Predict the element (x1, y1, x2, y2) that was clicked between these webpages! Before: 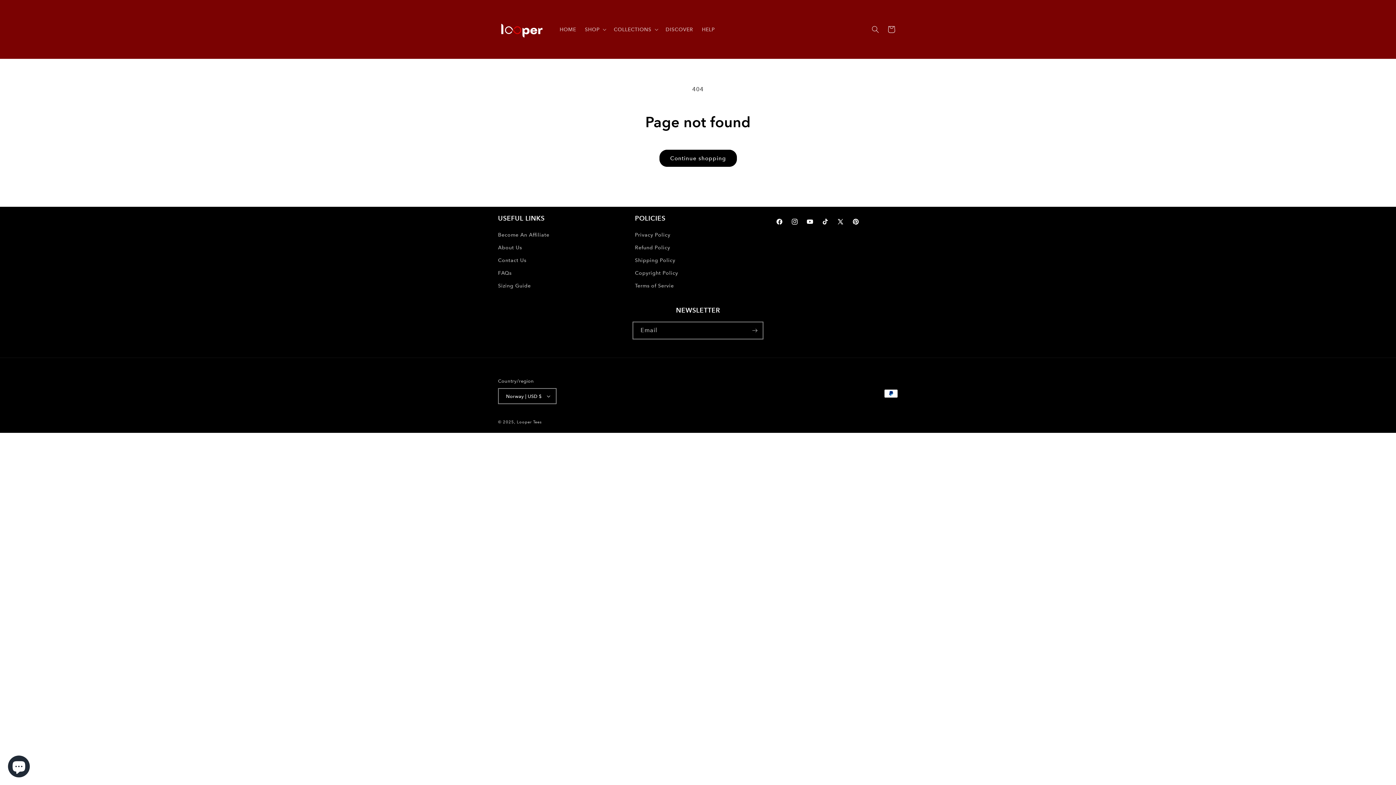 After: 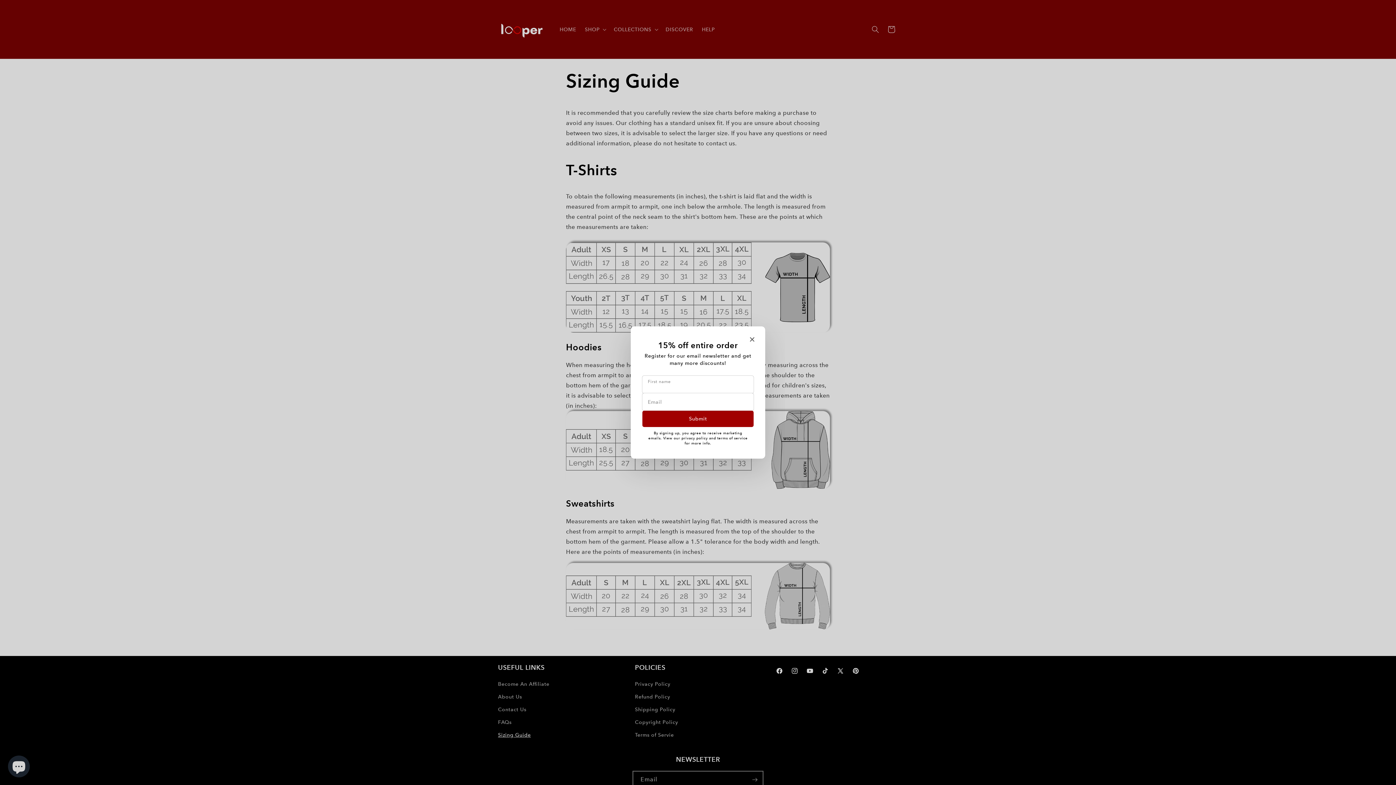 Action: bbox: (498, 279, 530, 292) label: Sizing Guide